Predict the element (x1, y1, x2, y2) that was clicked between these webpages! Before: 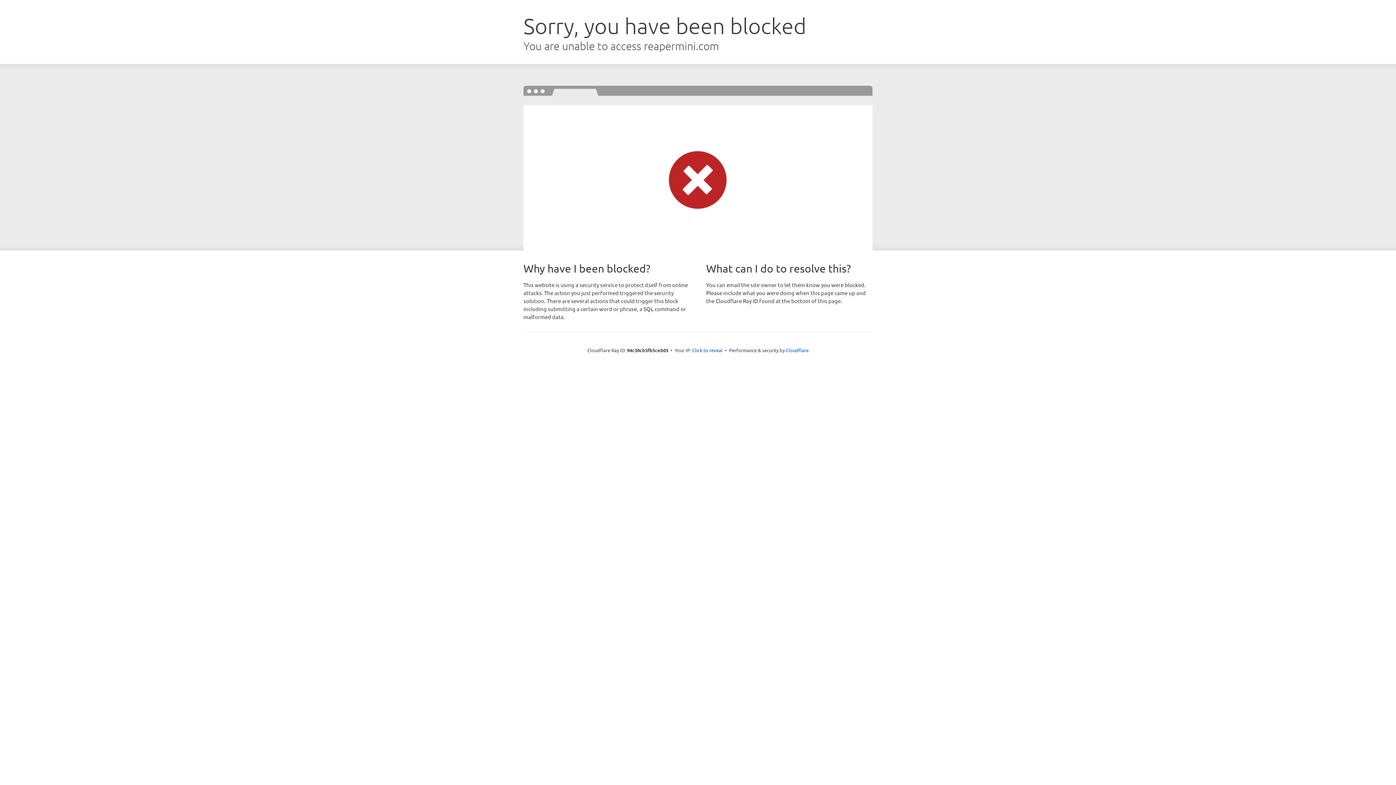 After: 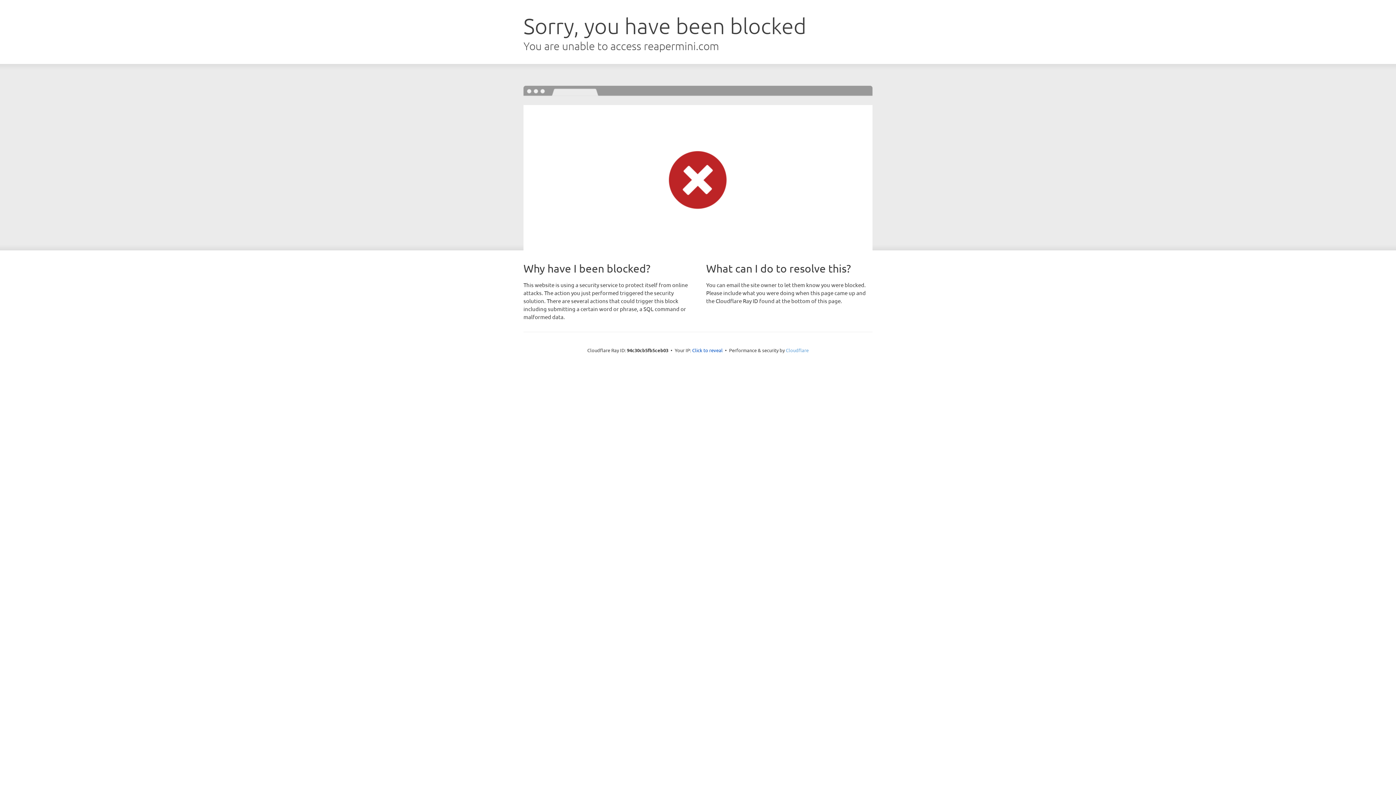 Action: bbox: (786, 347, 808, 353) label: Cloudflare